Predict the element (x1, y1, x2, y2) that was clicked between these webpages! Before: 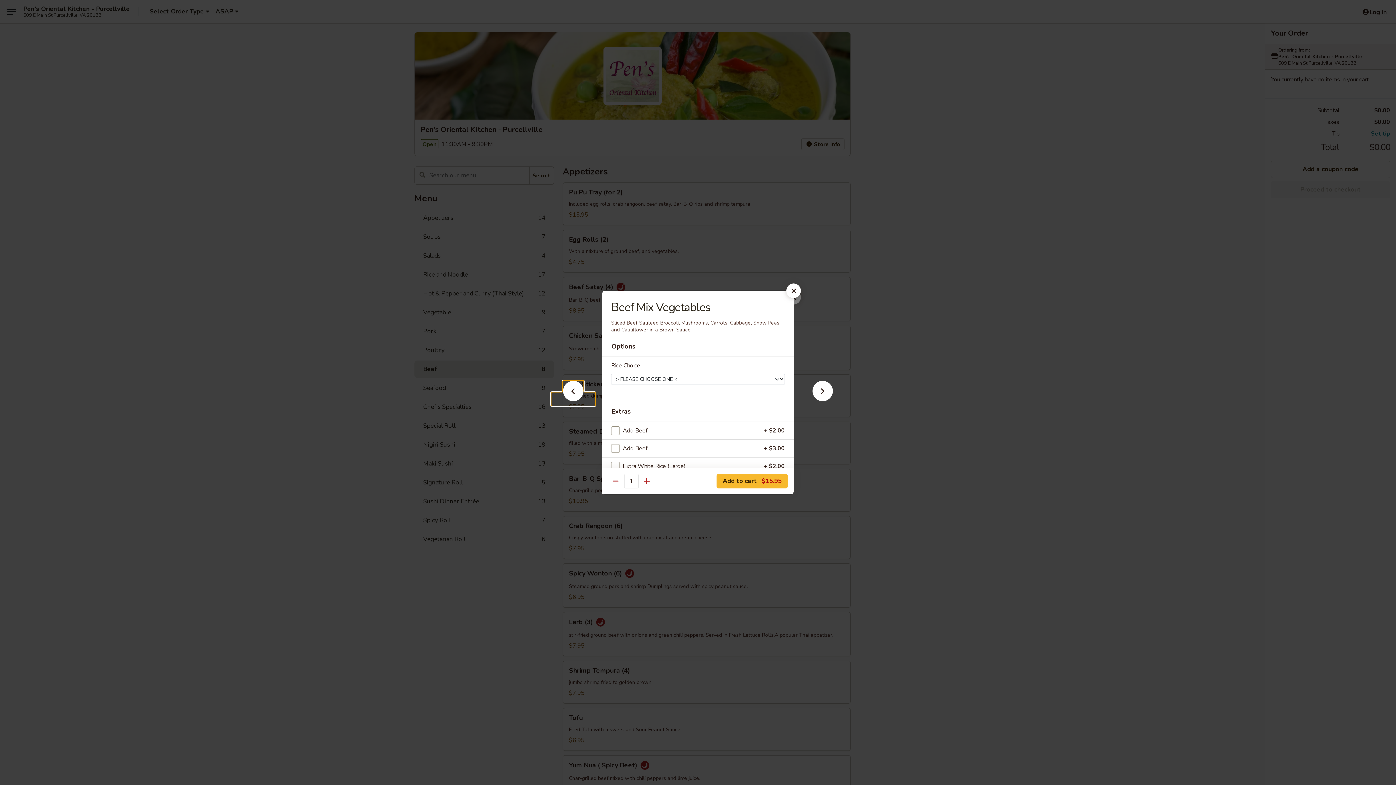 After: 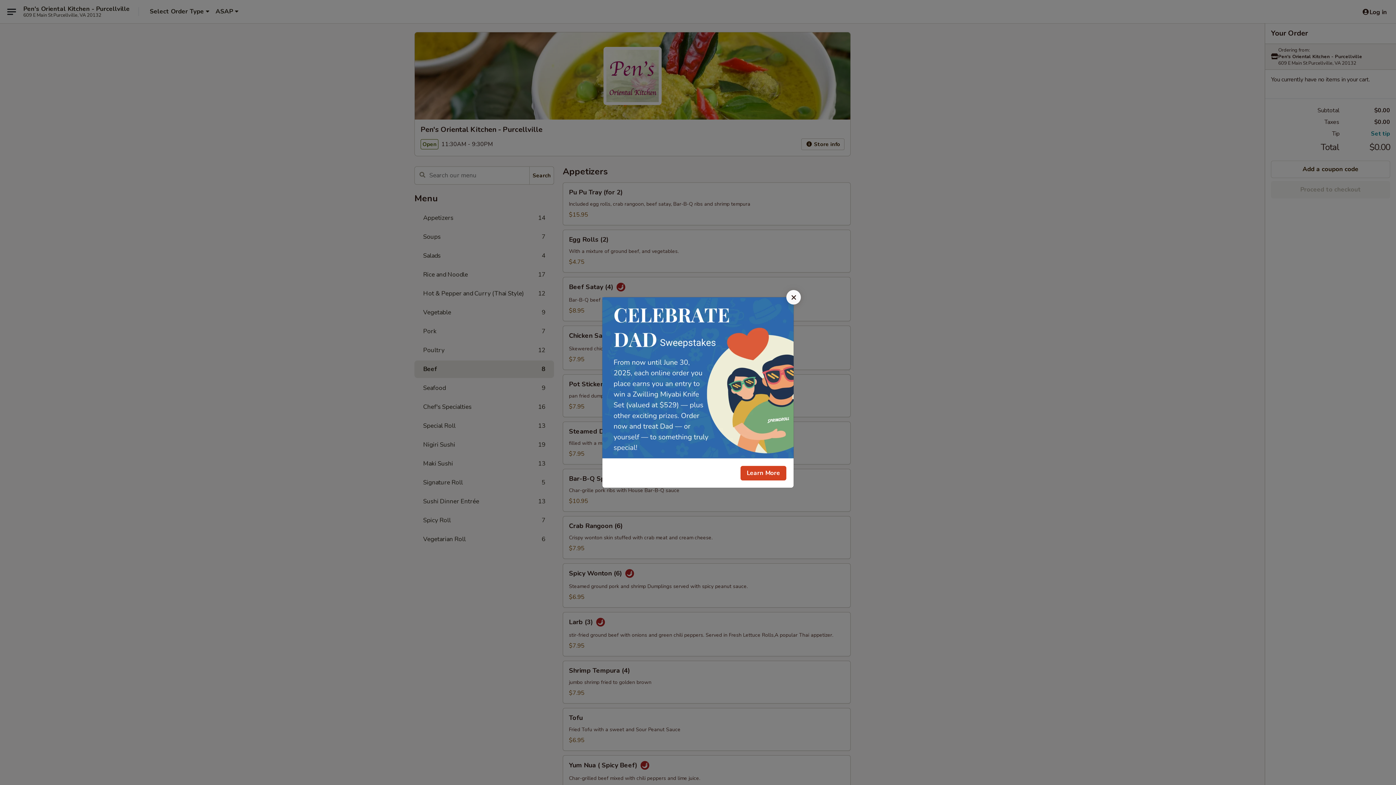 Action: bbox: (786, 283, 801, 298)